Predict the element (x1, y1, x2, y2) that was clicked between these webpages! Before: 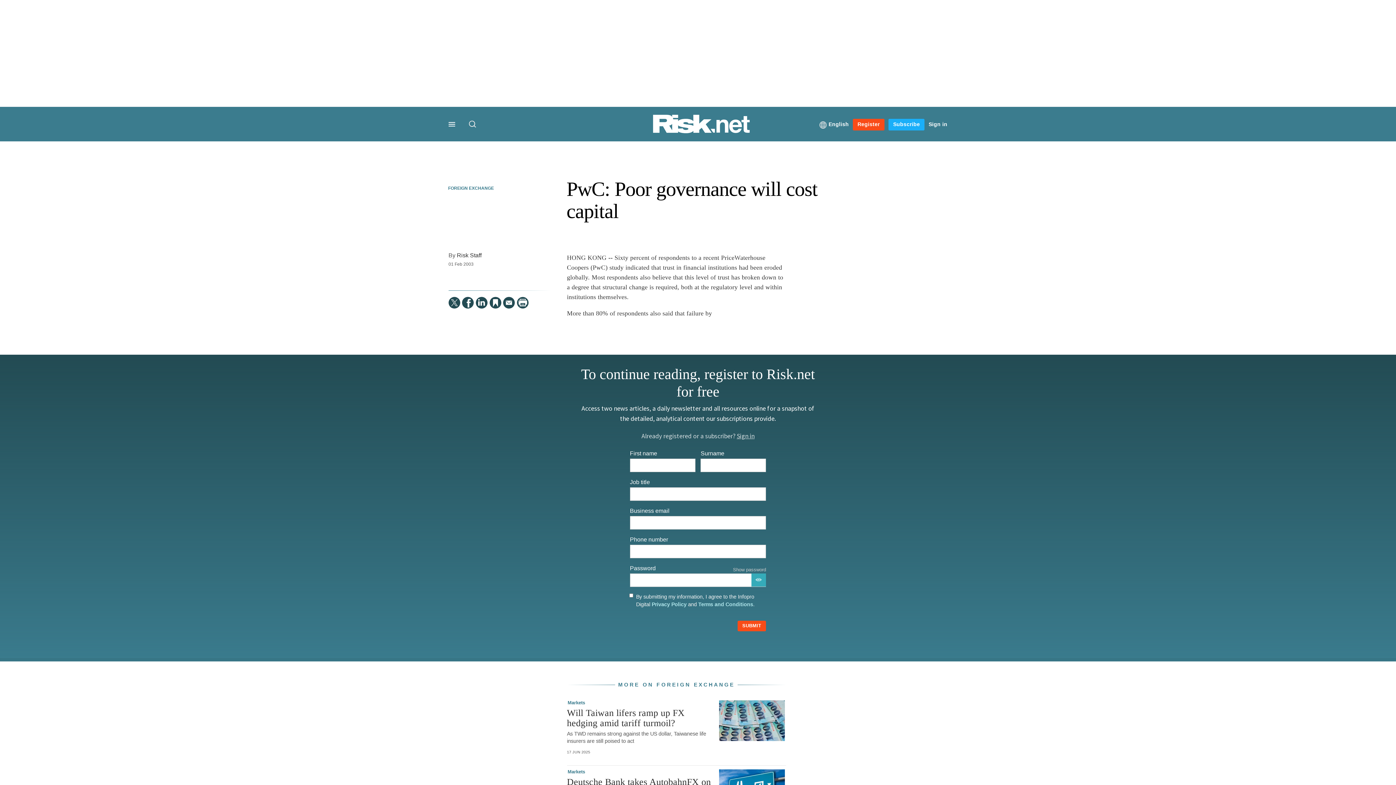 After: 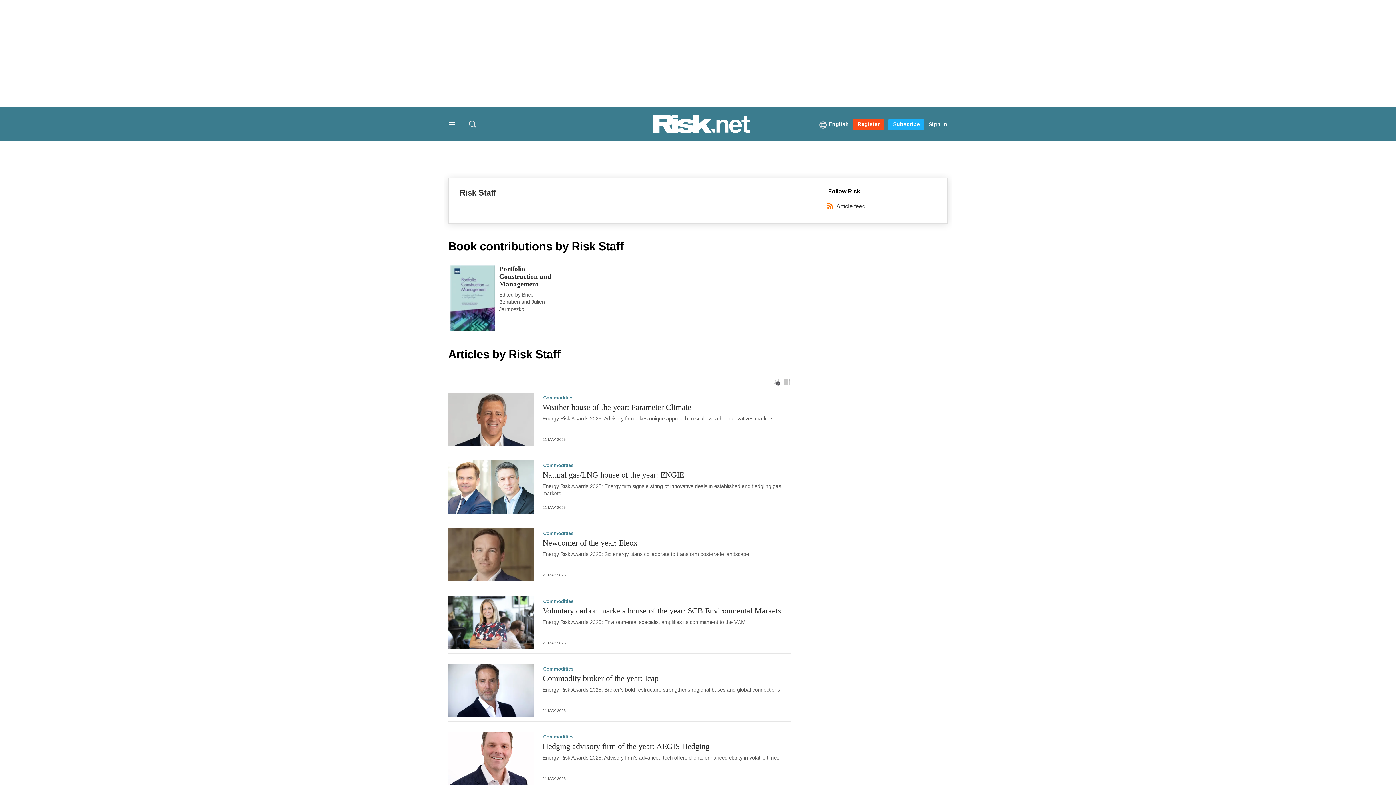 Action: label: Risk Staff bbox: (456, 251, 481, 258)